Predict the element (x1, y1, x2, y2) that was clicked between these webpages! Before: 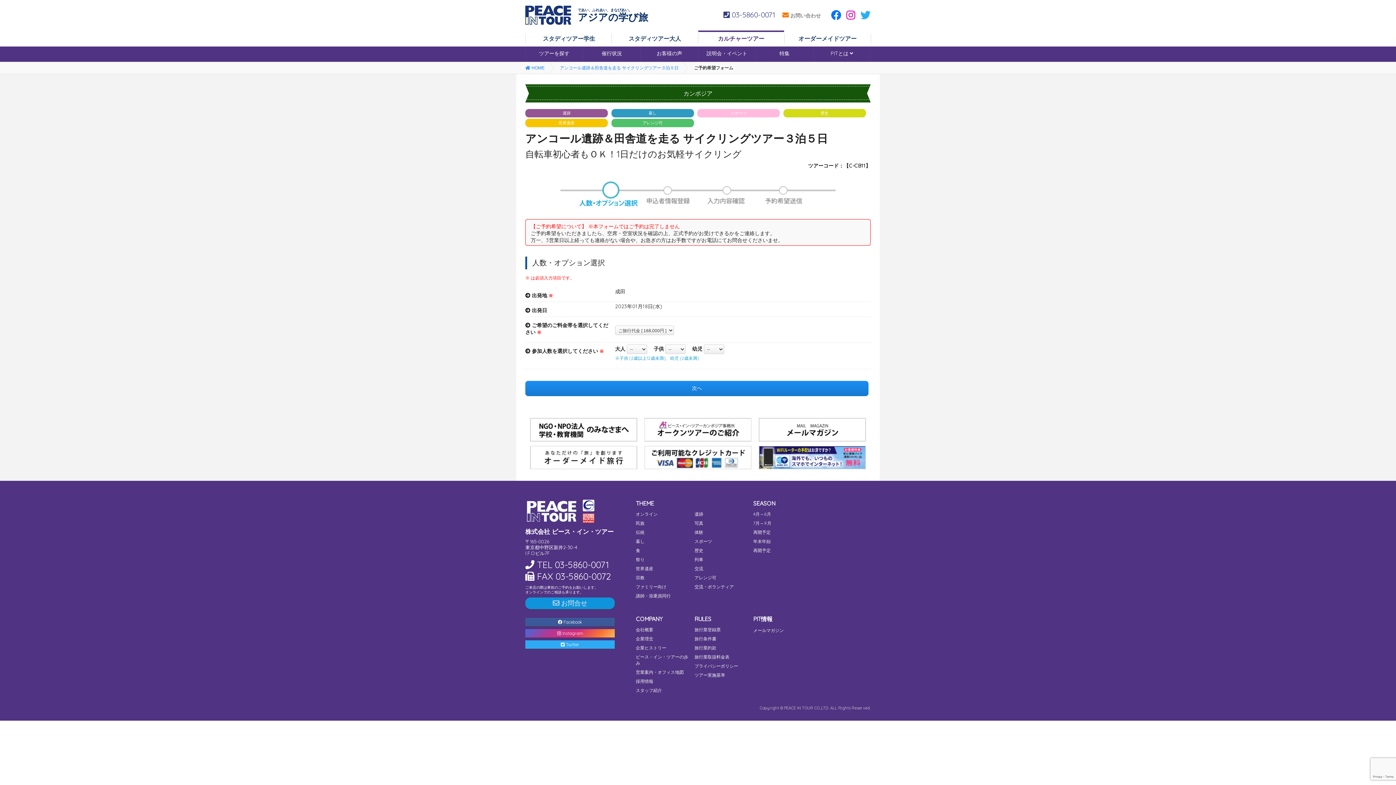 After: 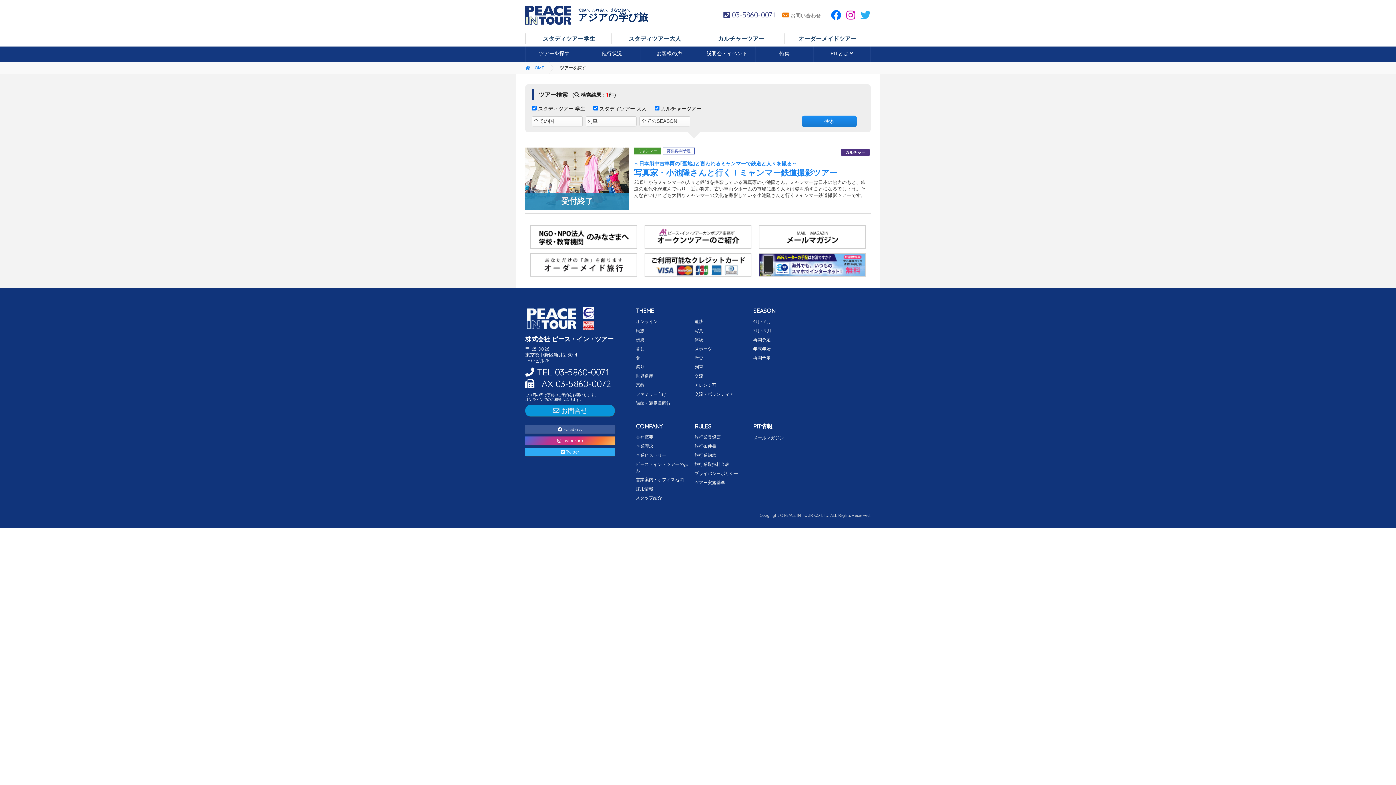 Action: bbox: (694, 557, 703, 562) label: 列車